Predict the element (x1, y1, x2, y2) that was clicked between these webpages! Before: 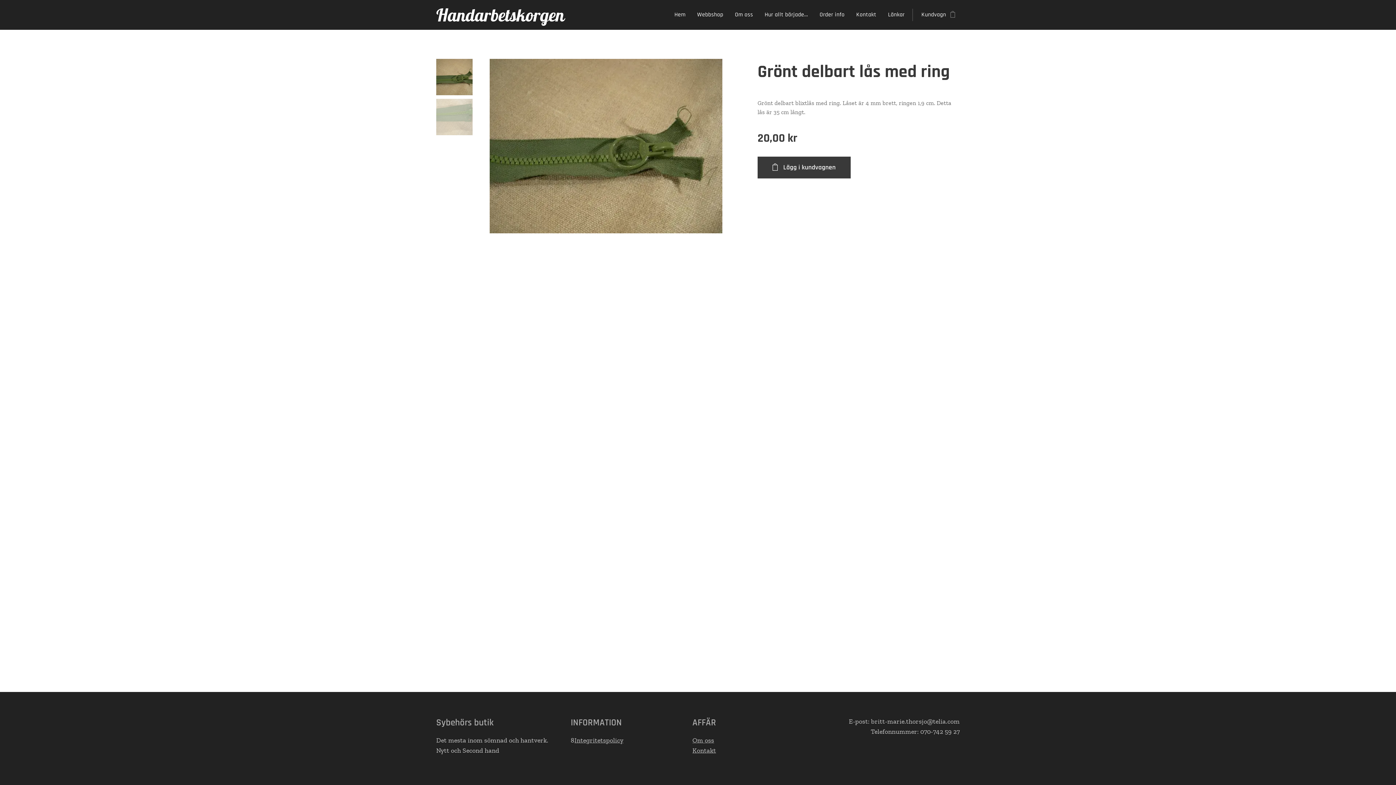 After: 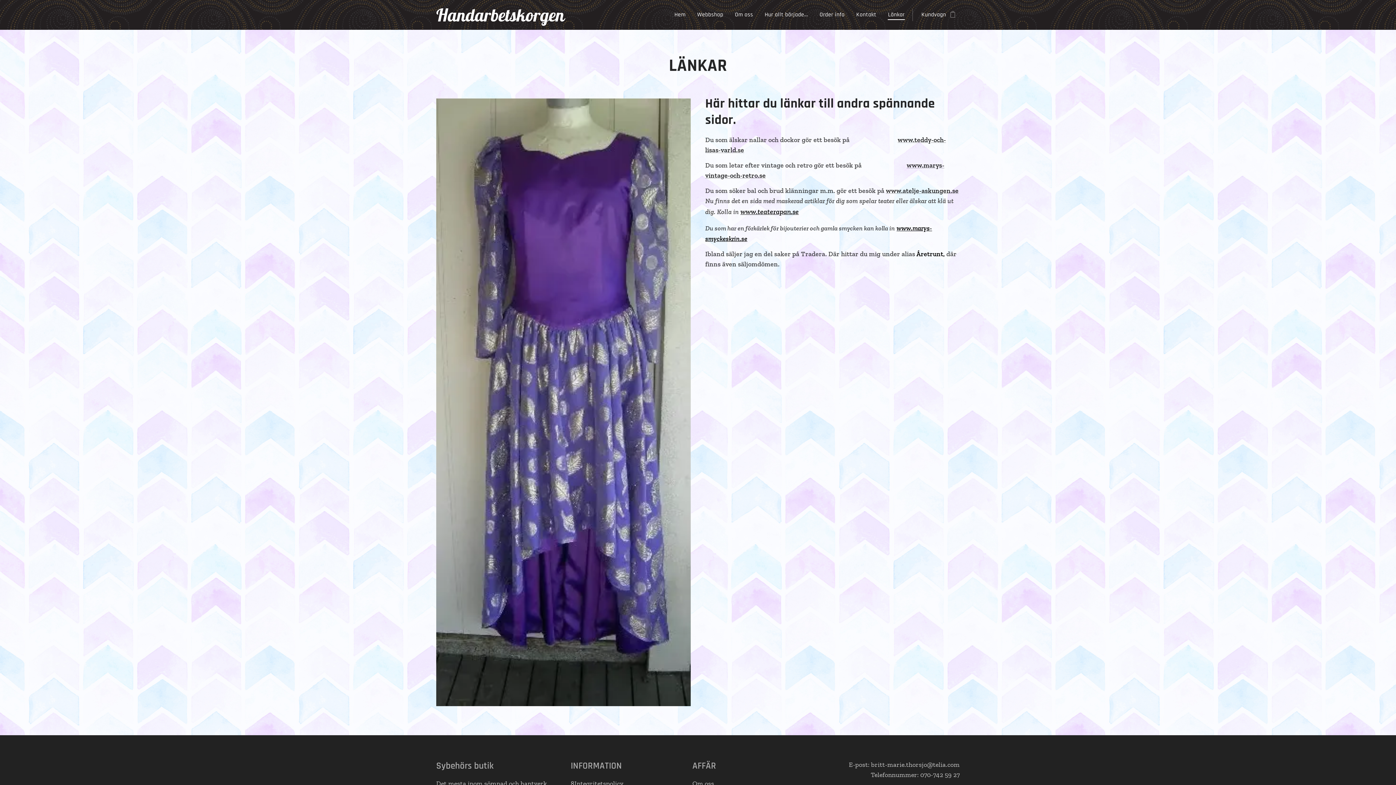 Action: bbox: (882, 5, 910, 24) label: Länkar